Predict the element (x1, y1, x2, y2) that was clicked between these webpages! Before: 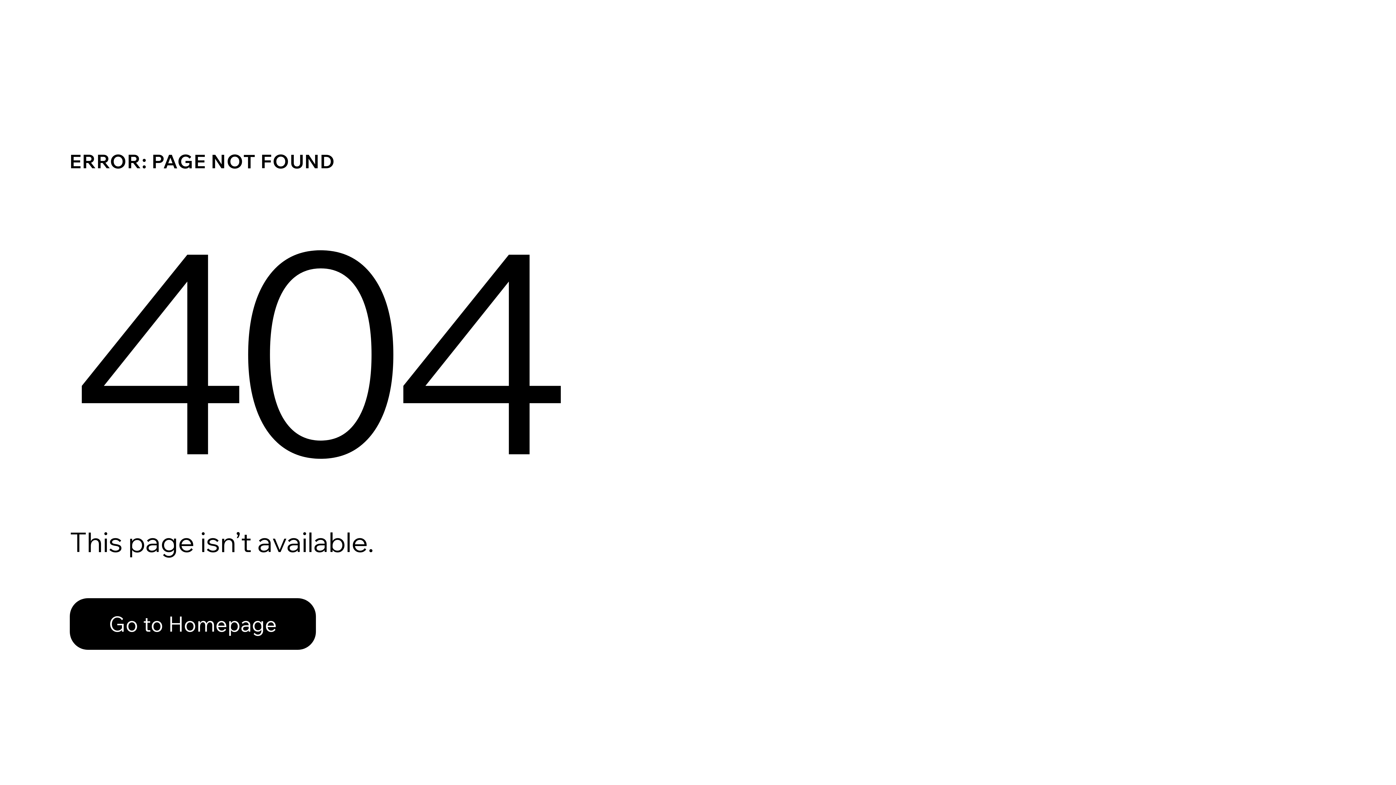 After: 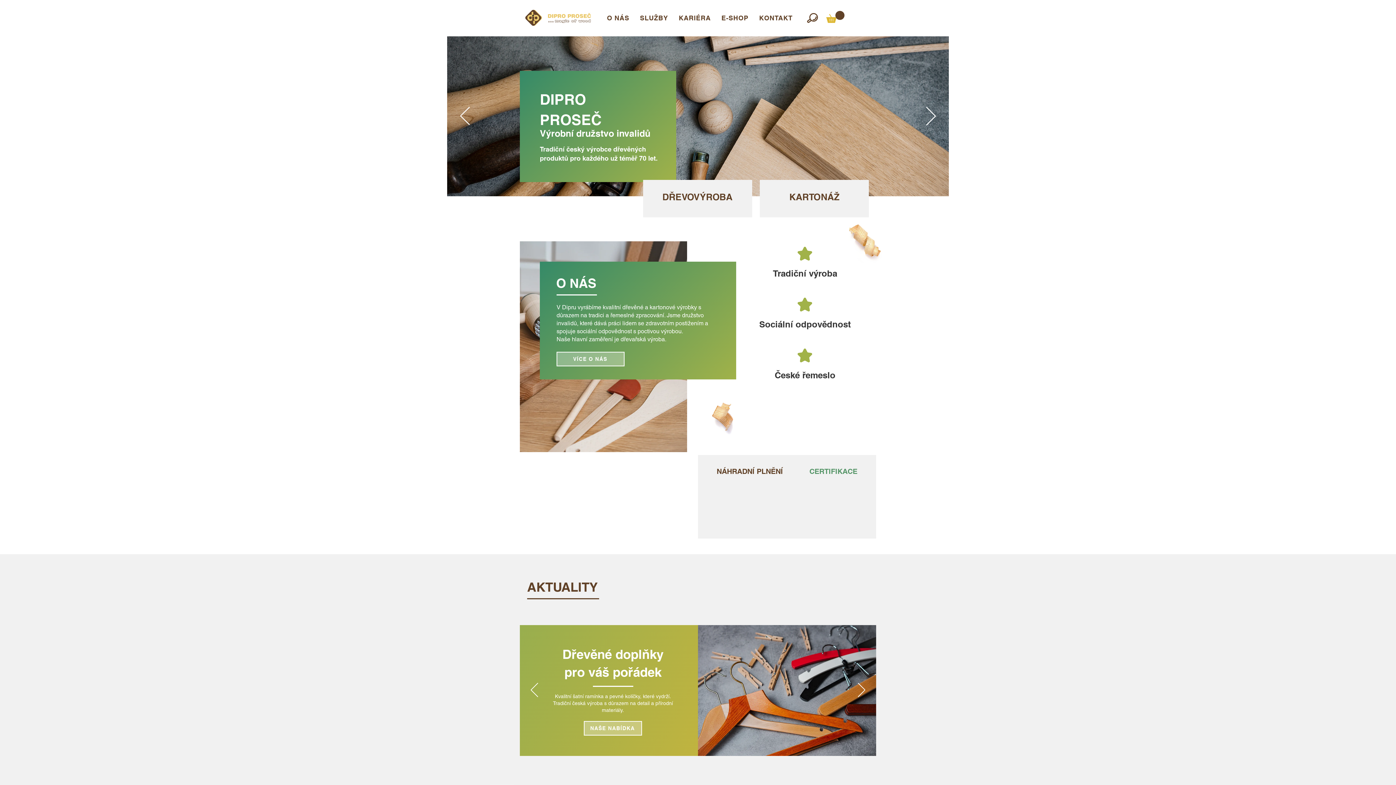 Action: label: Go to Homepage bbox: (69, 582, 768, 659)